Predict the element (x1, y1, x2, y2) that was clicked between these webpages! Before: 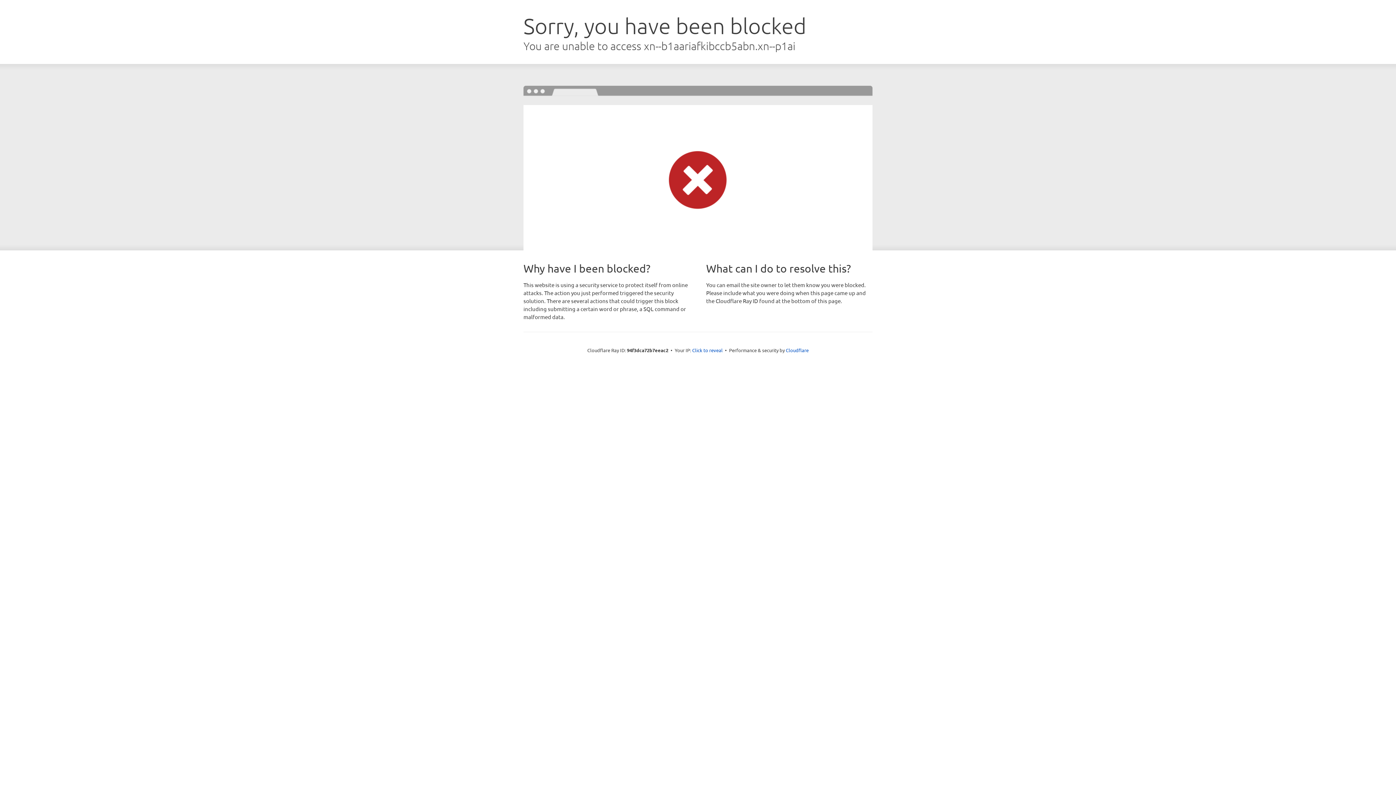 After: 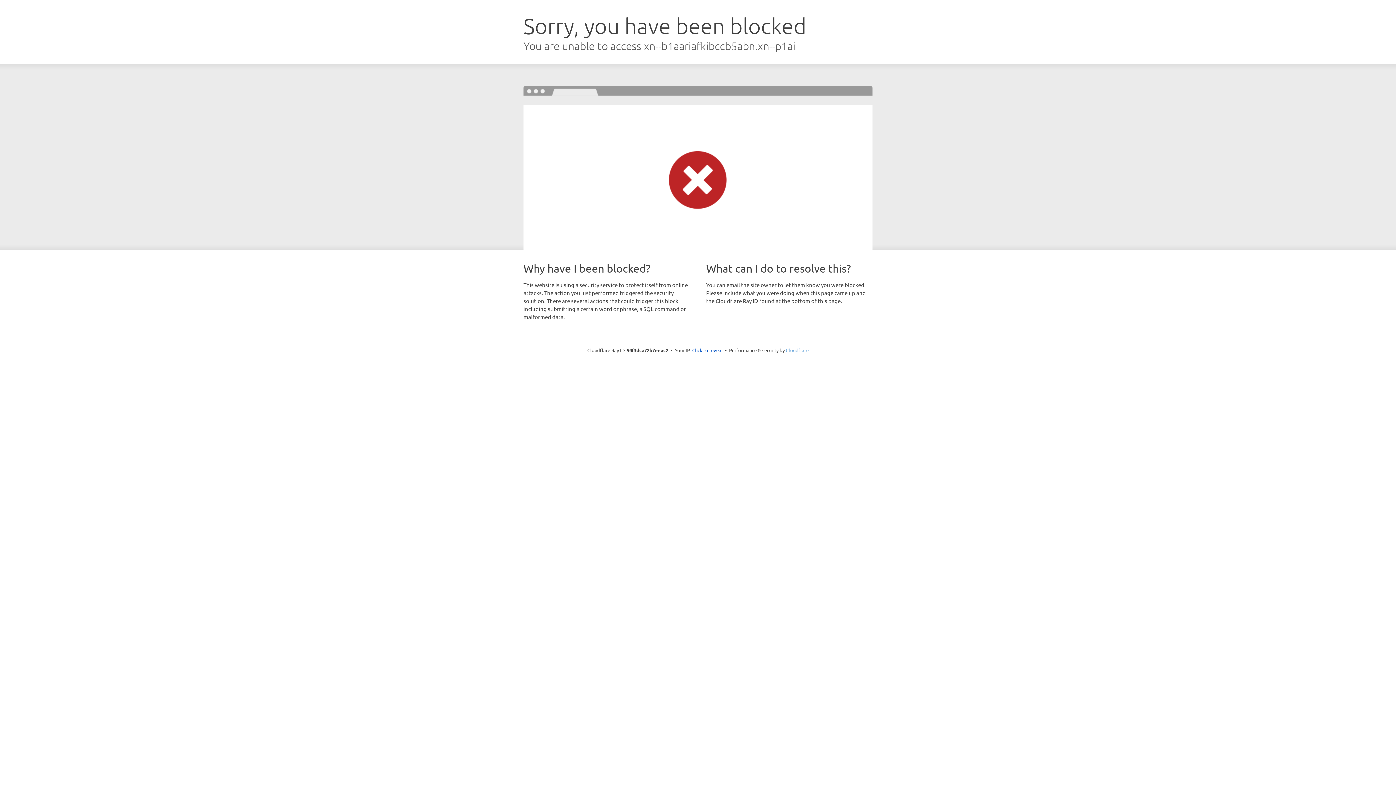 Action: label: Cloudflare bbox: (786, 347, 808, 353)